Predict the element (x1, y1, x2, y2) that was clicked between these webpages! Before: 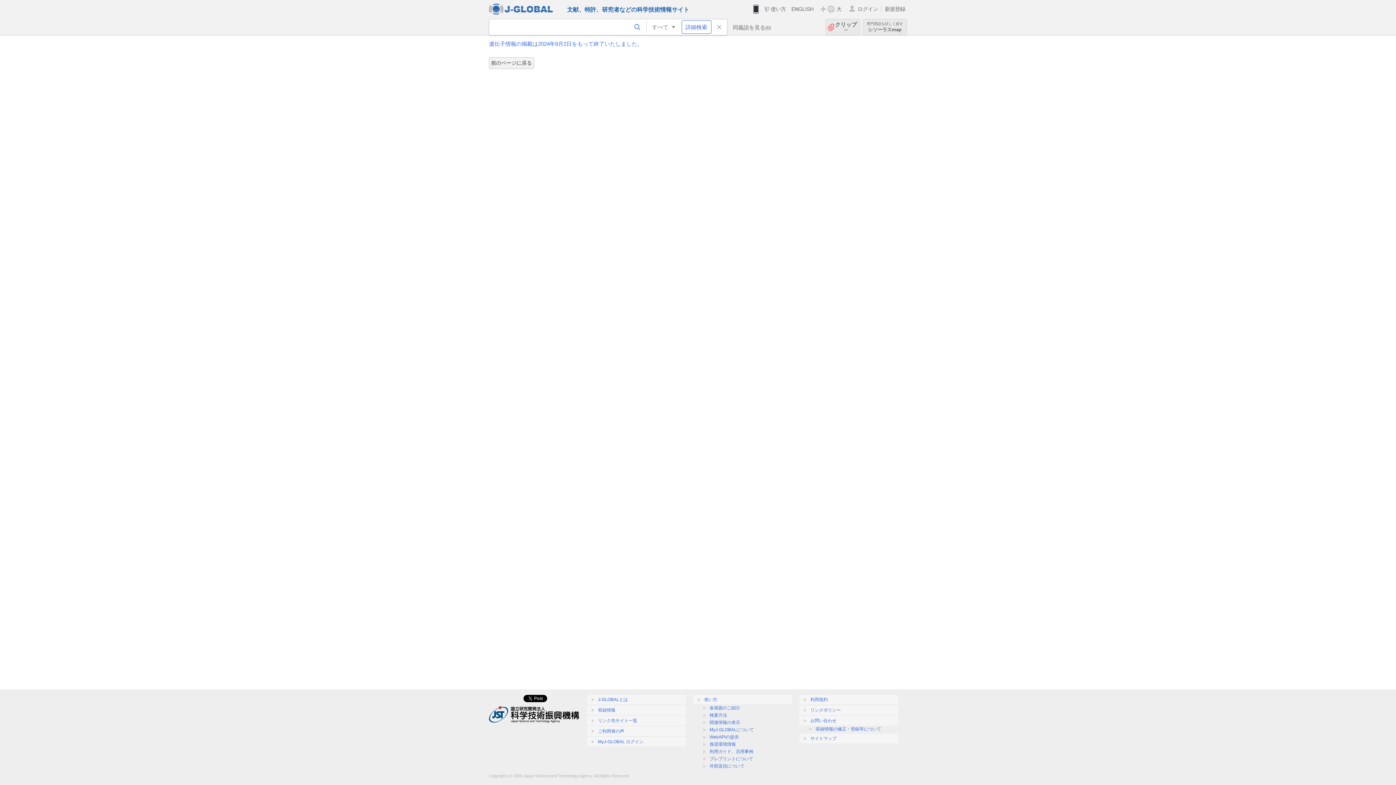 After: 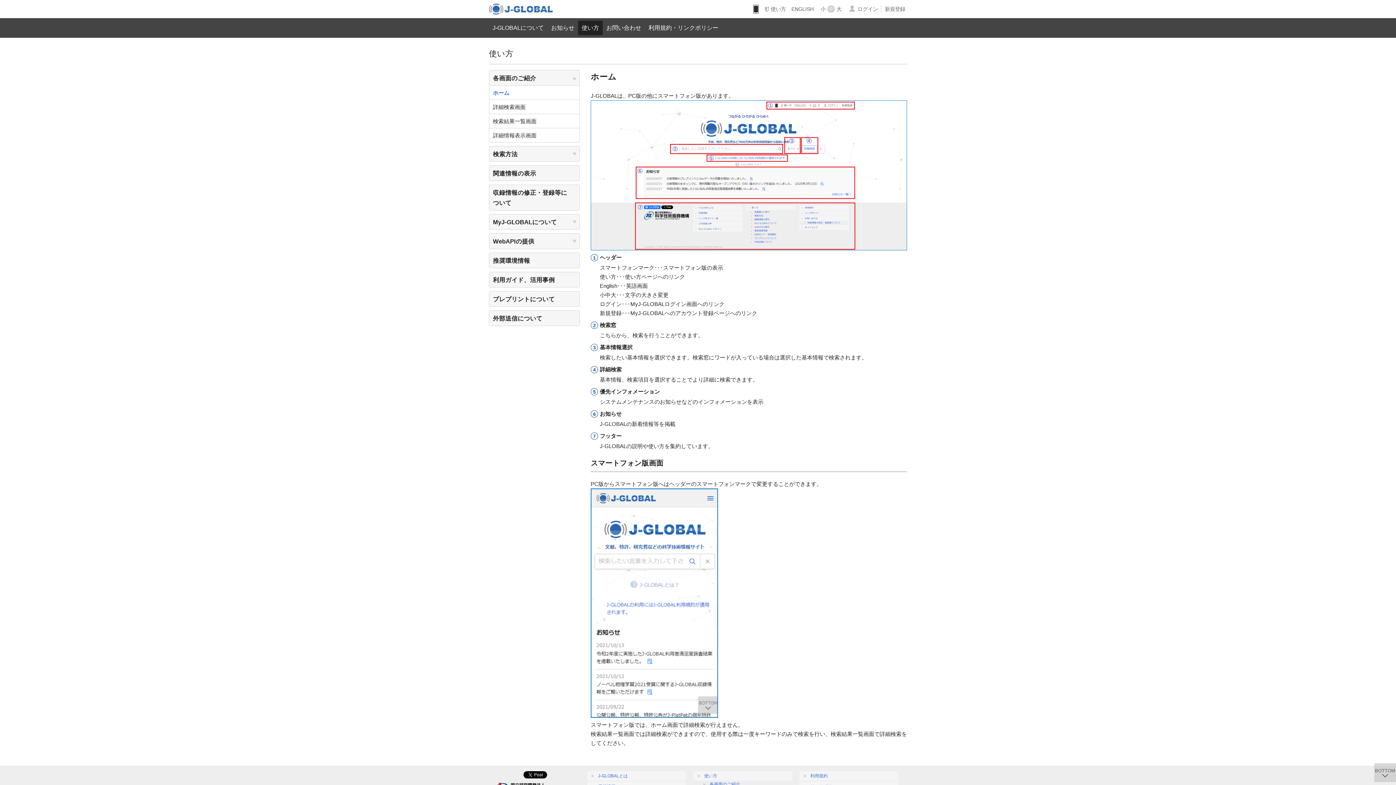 Action: bbox: (709, 705, 740, 710) label: 各画面のご紹介